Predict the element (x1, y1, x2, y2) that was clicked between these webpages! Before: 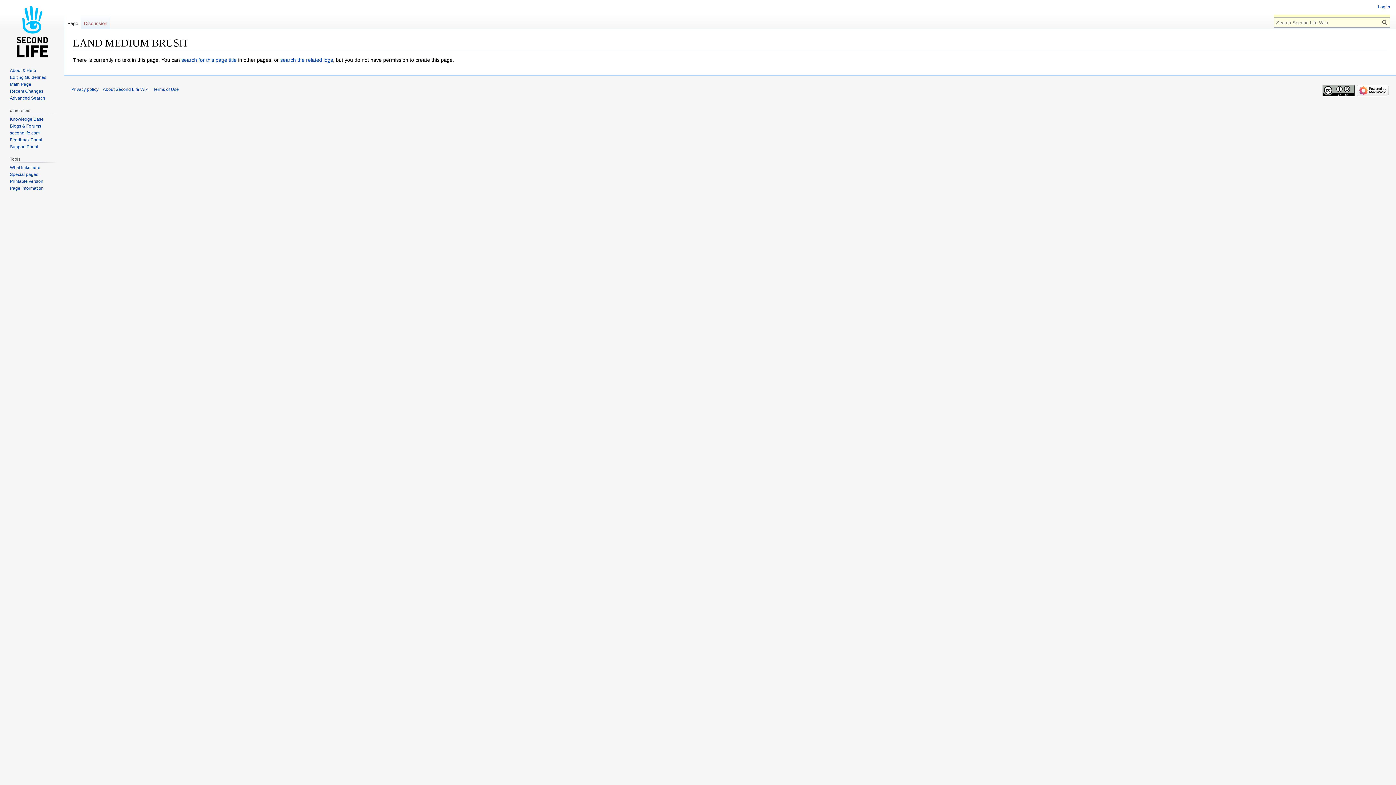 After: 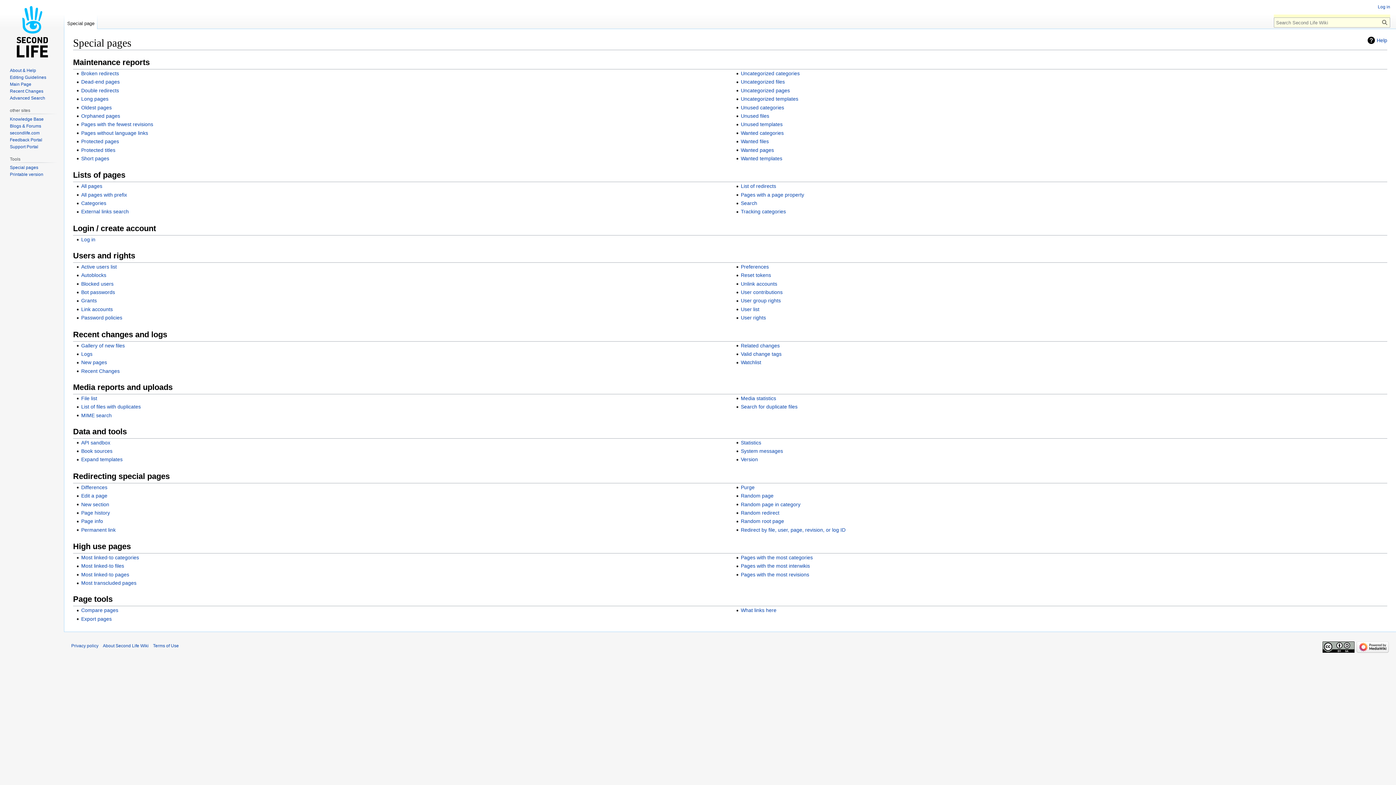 Action: label: Special pages bbox: (9, 172, 38, 177)